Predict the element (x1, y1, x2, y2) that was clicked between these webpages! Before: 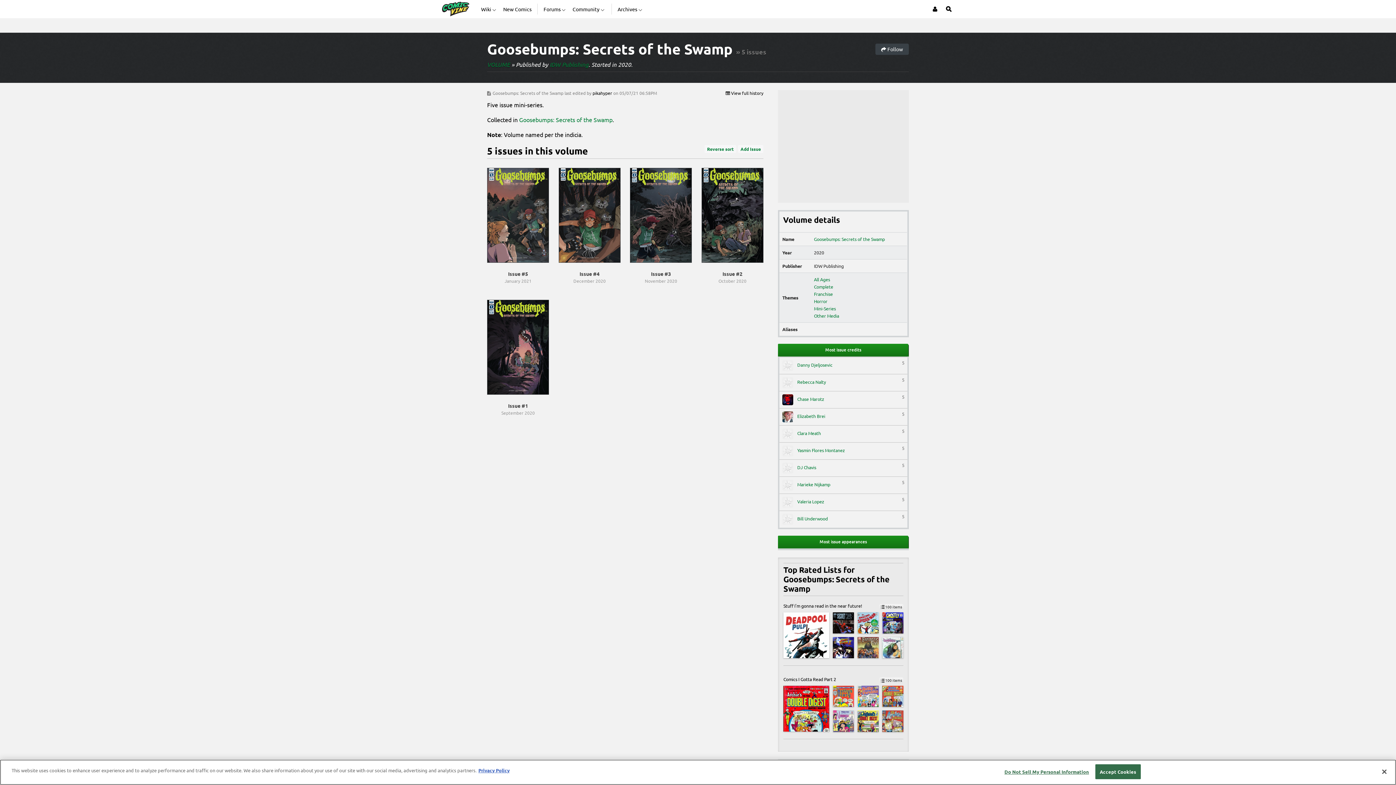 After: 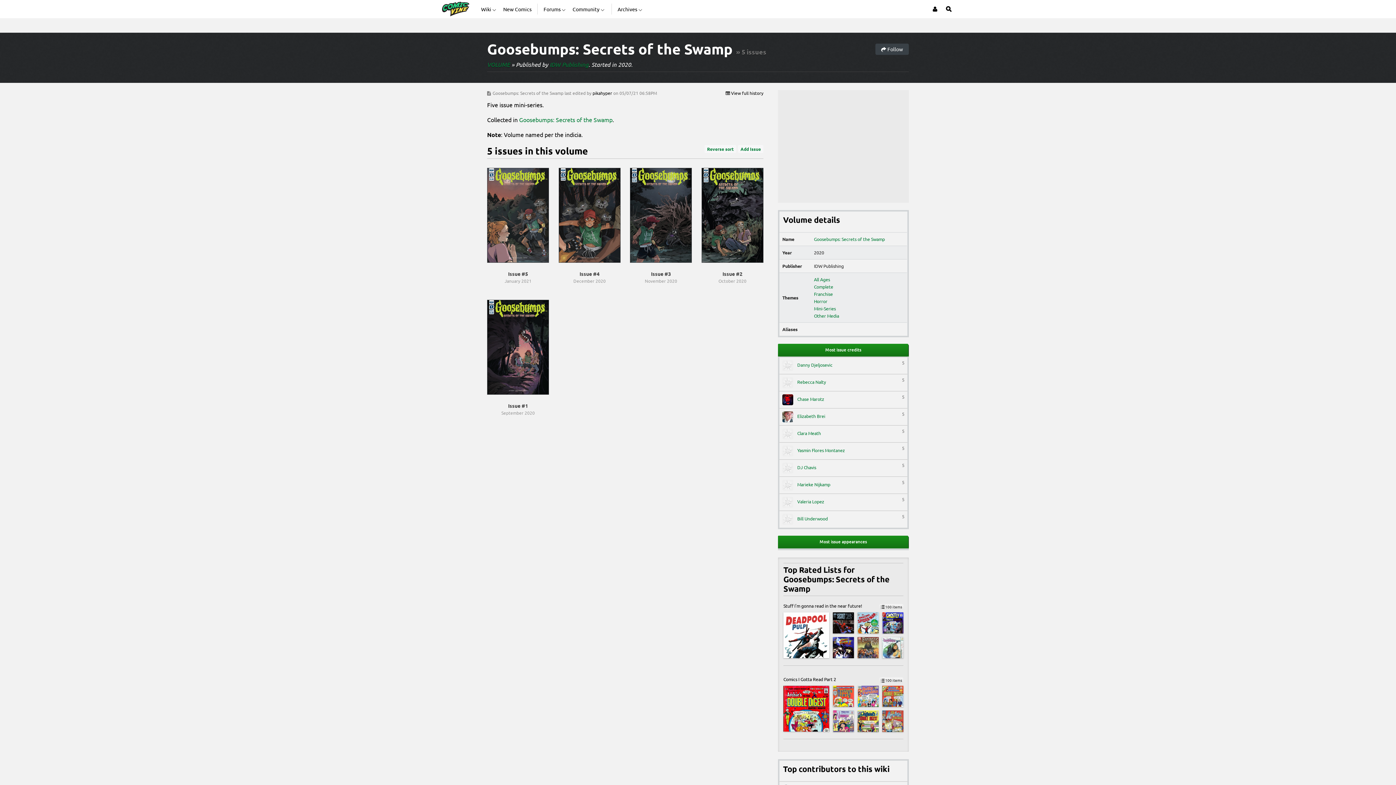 Action: bbox: (1095, 764, 1140, 779) label: Accept Cookies